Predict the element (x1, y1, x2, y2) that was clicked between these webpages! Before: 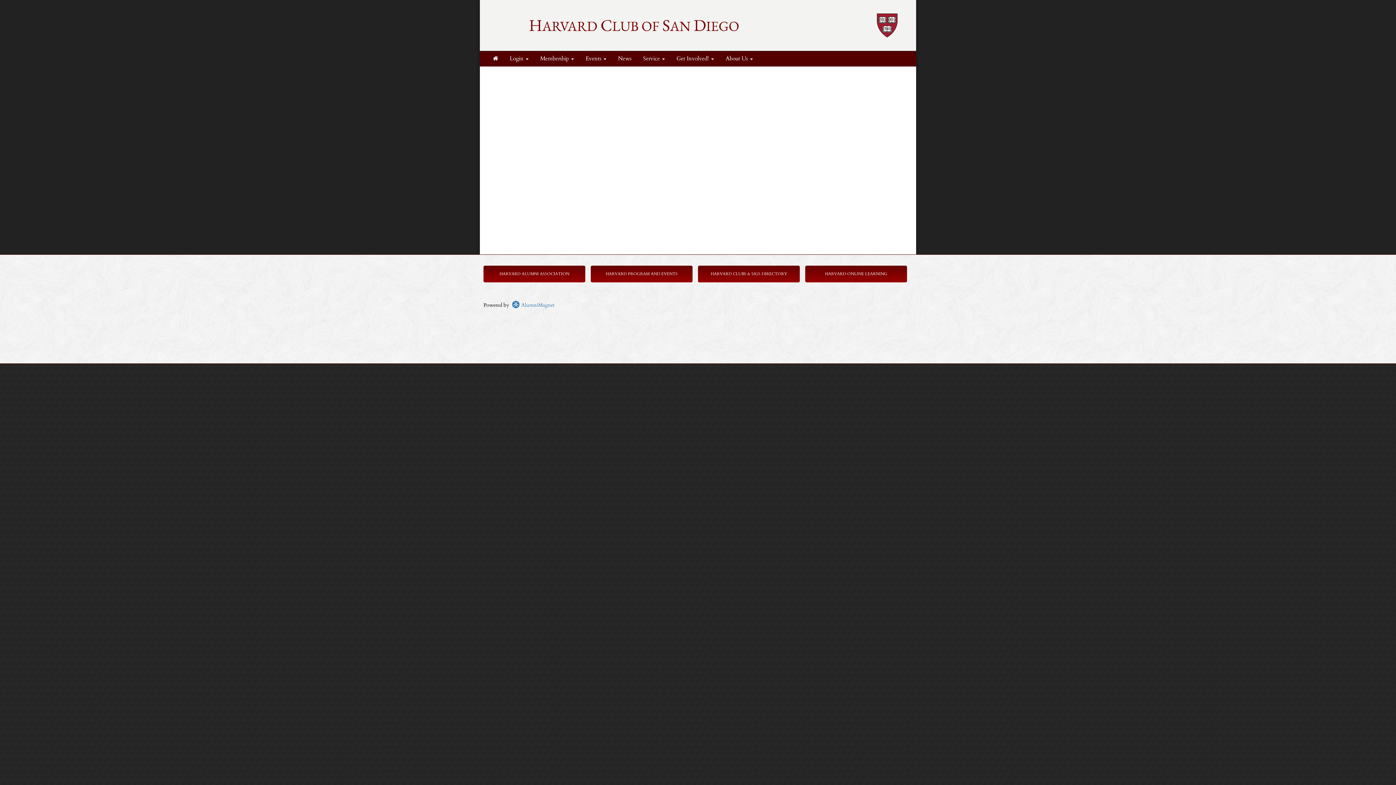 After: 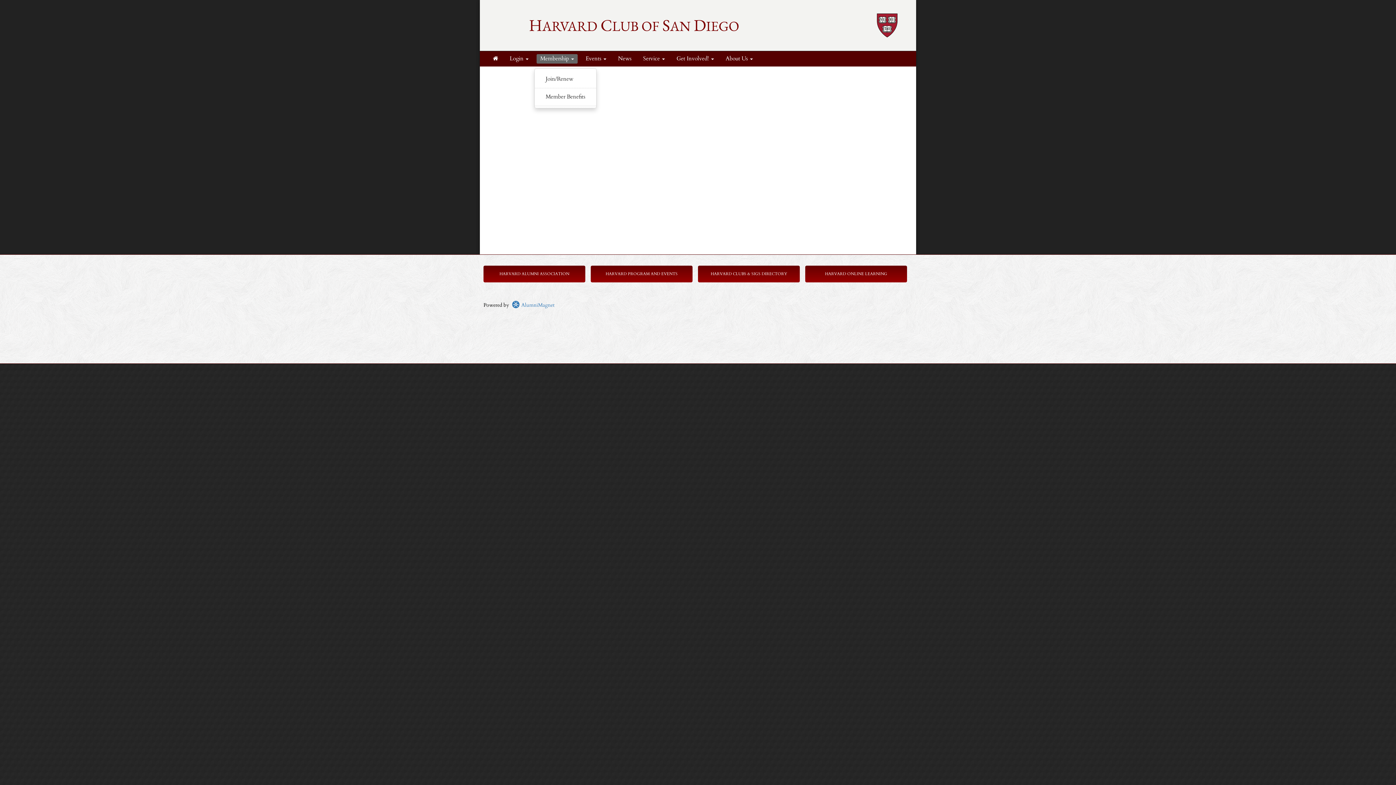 Action: label: Membership  bbox: (536, 54, 577, 63)